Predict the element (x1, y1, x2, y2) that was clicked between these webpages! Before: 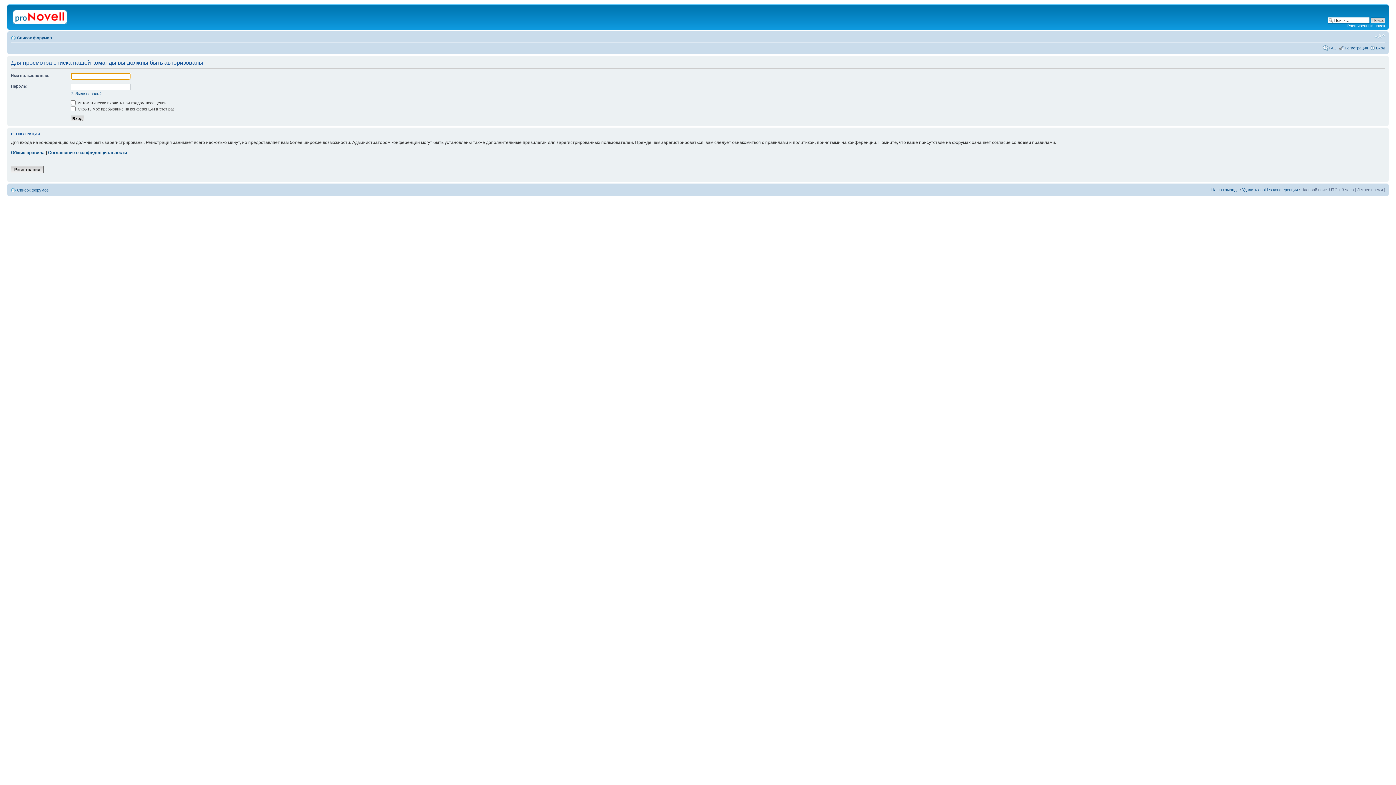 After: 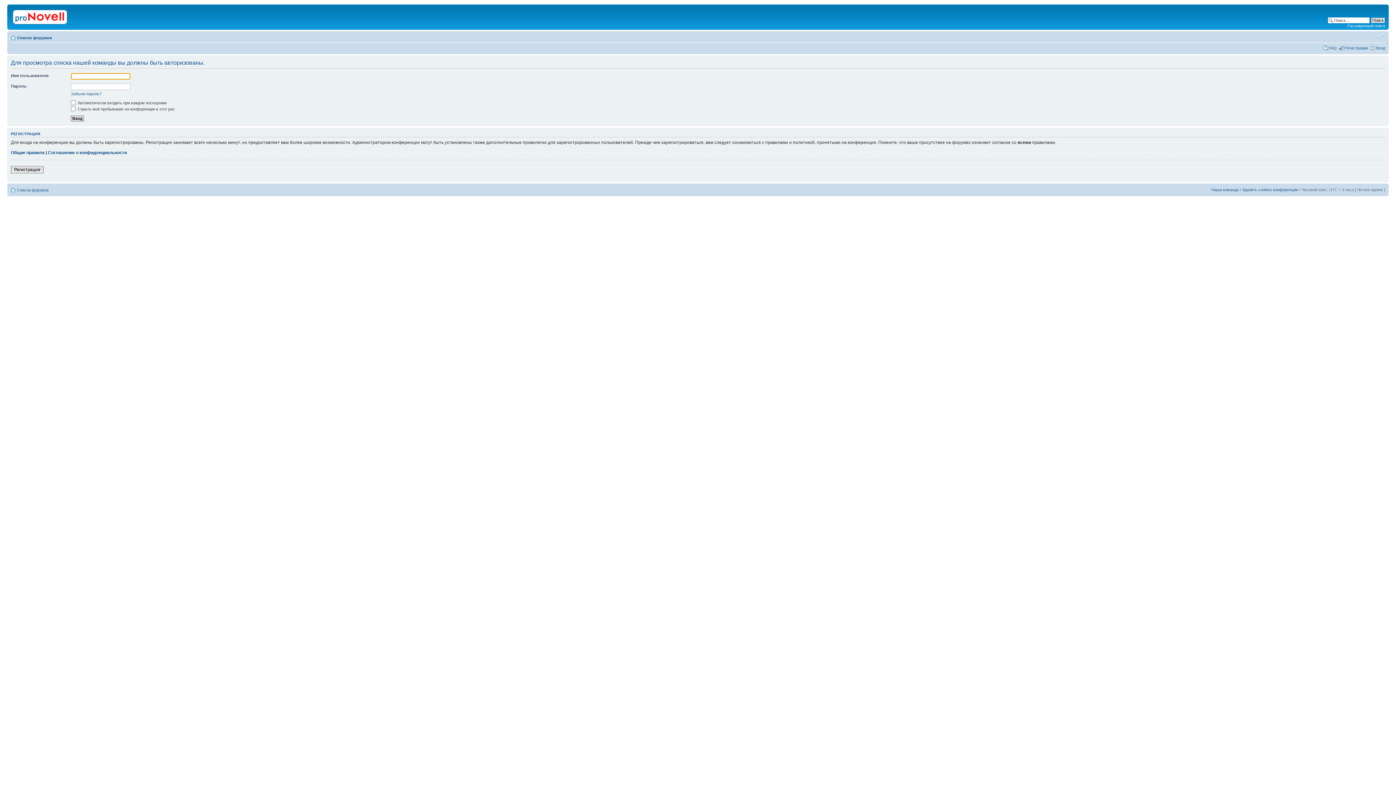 Action: bbox: (1211, 187, 1238, 191) label: Наша команда